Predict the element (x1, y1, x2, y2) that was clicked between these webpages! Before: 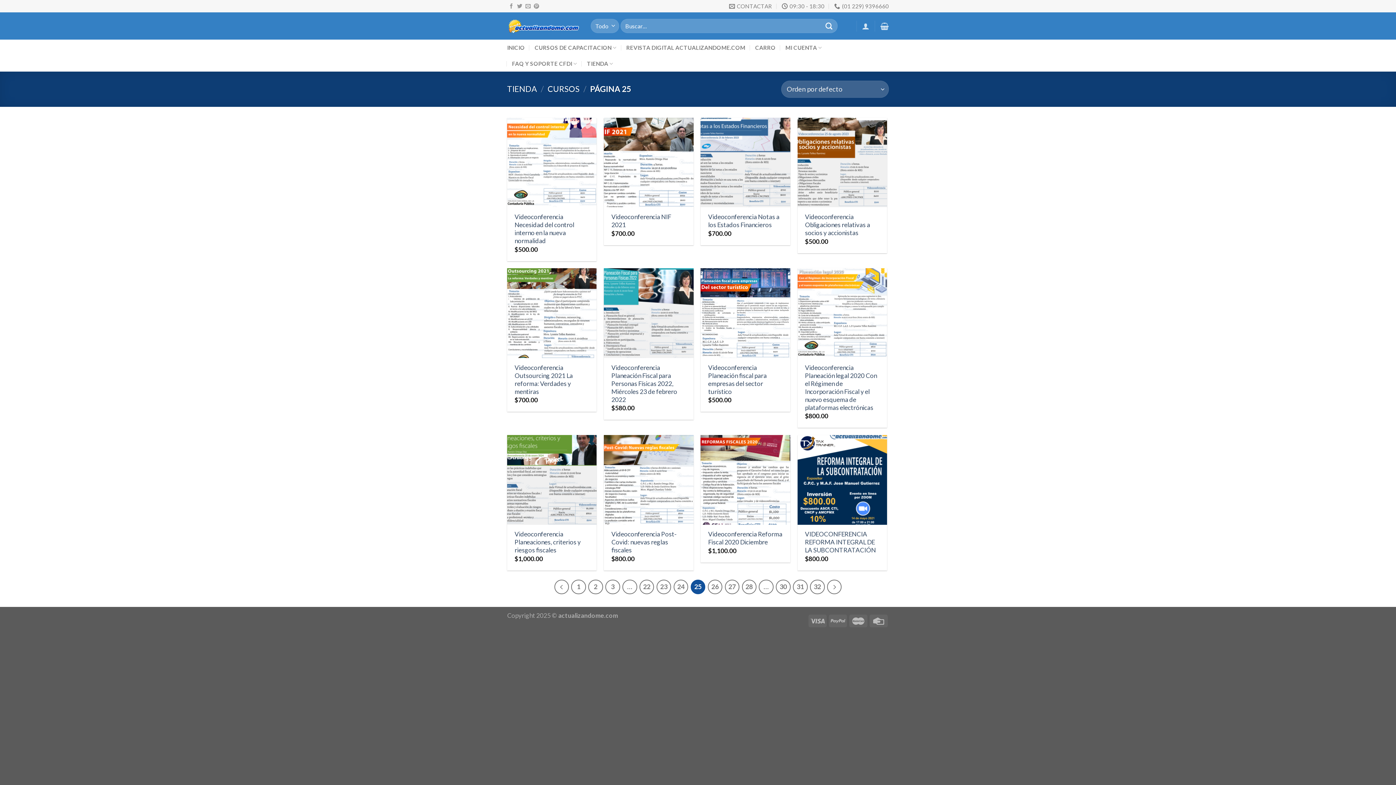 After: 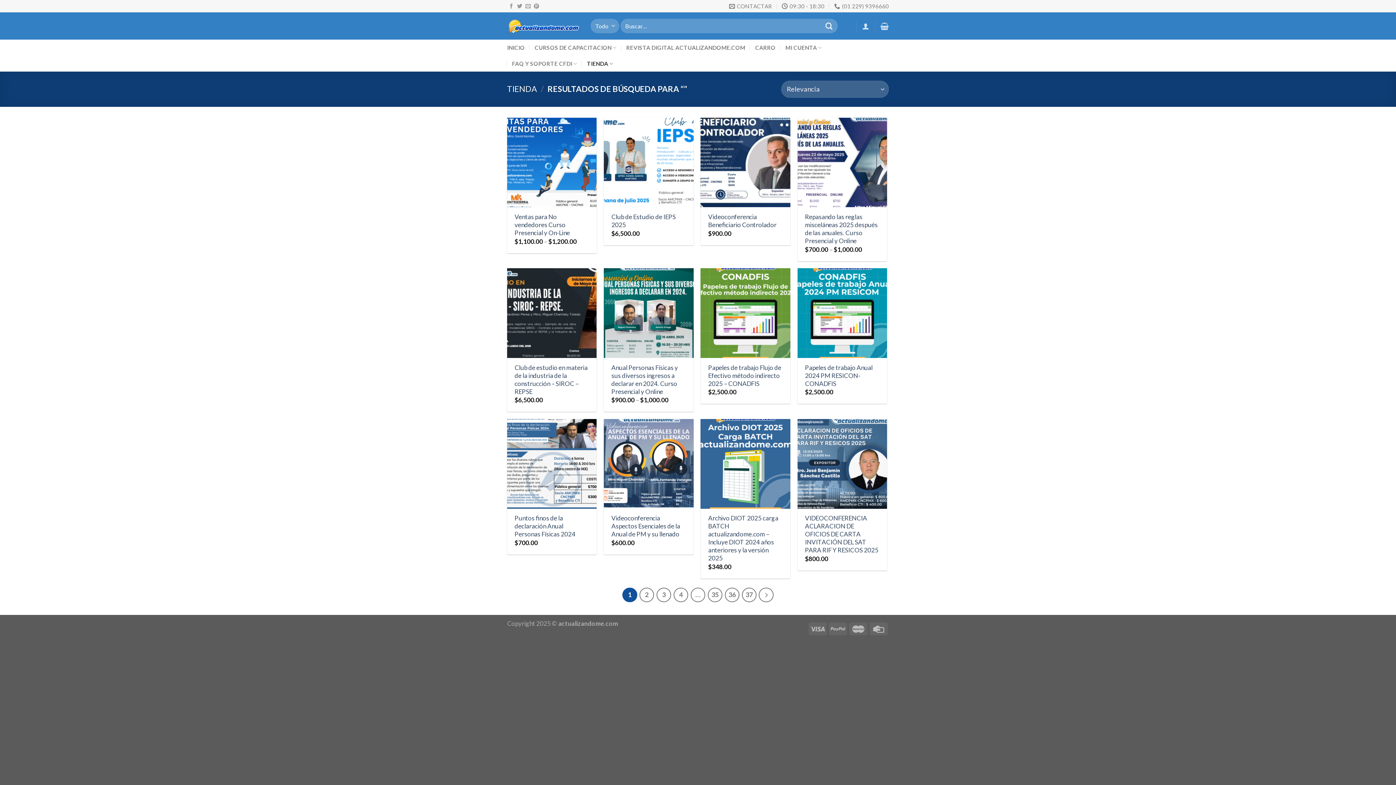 Action: bbox: (821, 18, 836, 33) label: Submit